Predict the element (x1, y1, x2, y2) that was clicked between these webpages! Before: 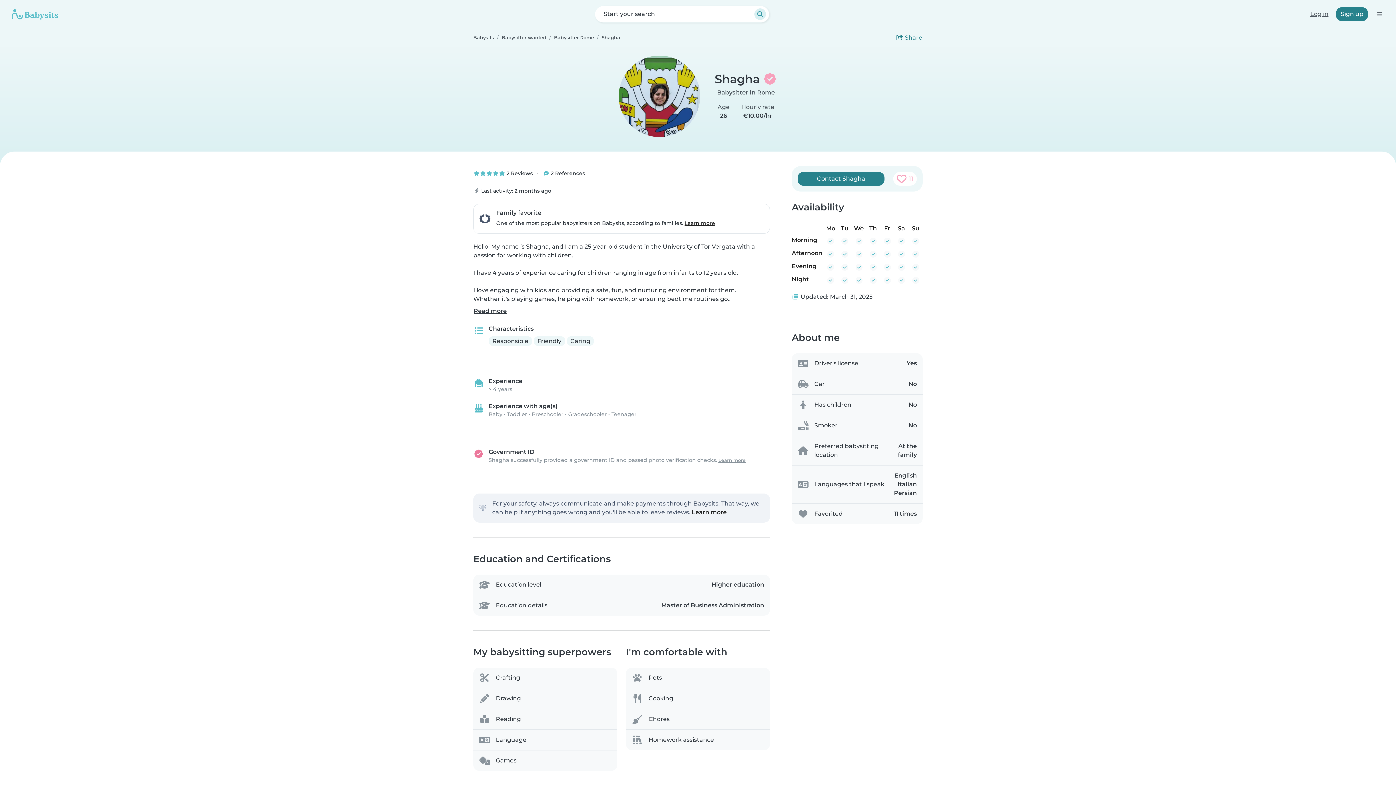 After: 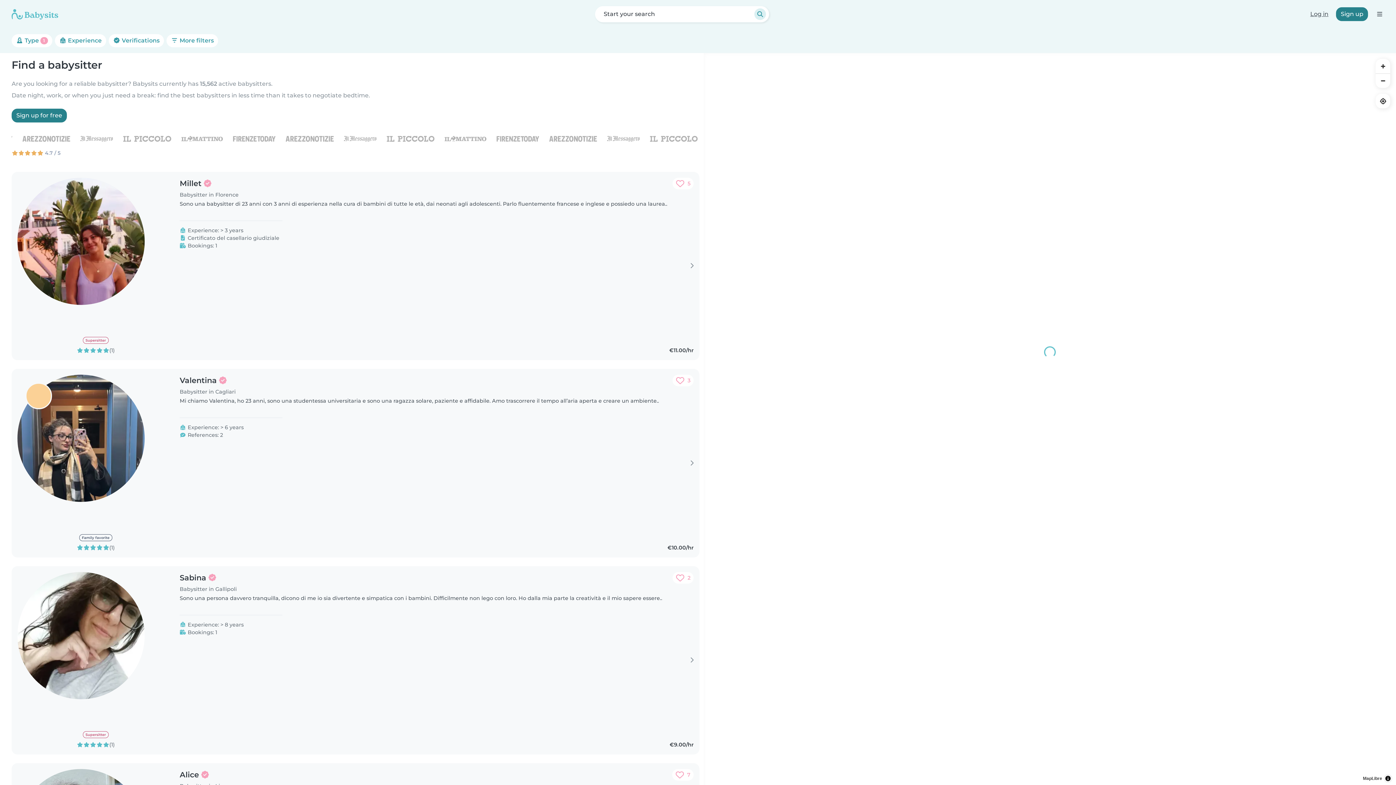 Action: bbox: (501, 28, 546, 46) label: Babysitter wanted